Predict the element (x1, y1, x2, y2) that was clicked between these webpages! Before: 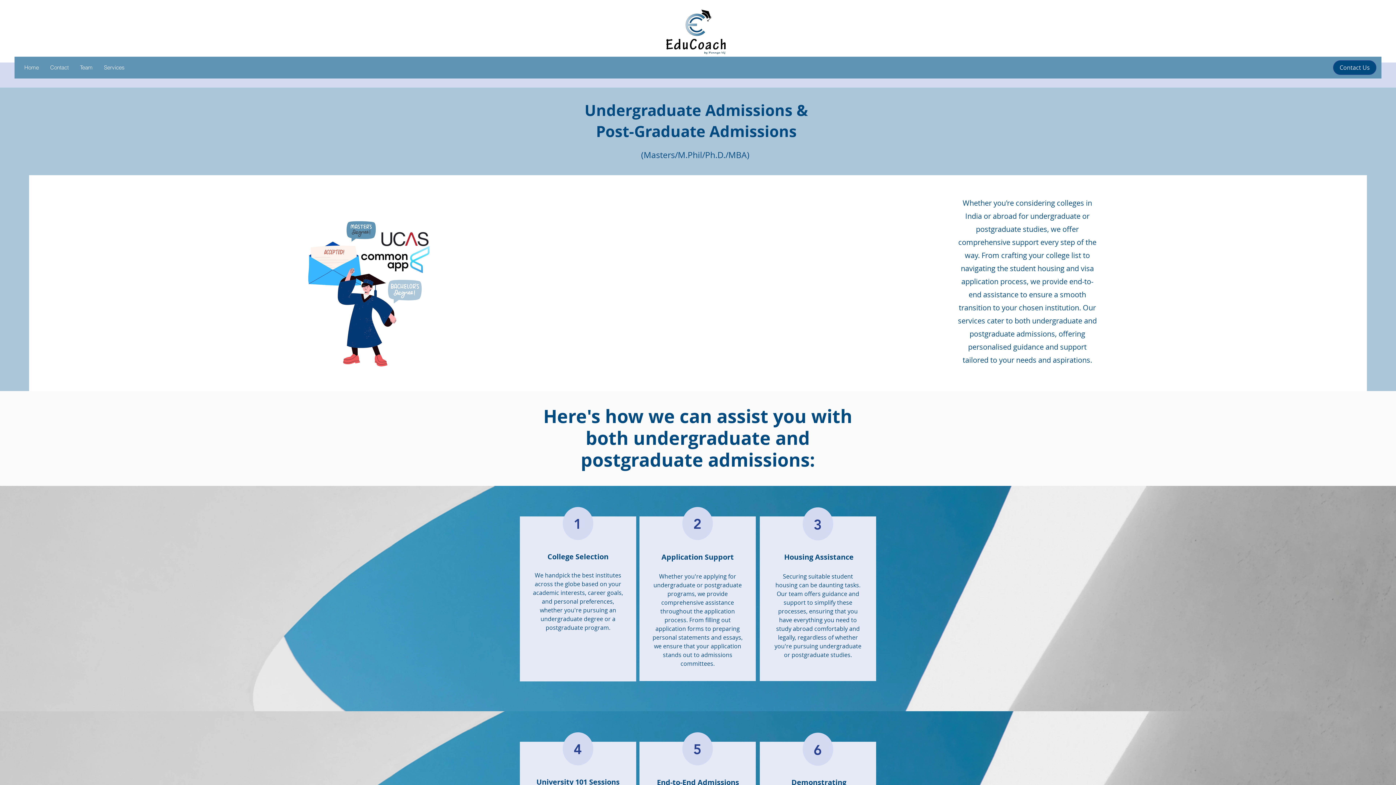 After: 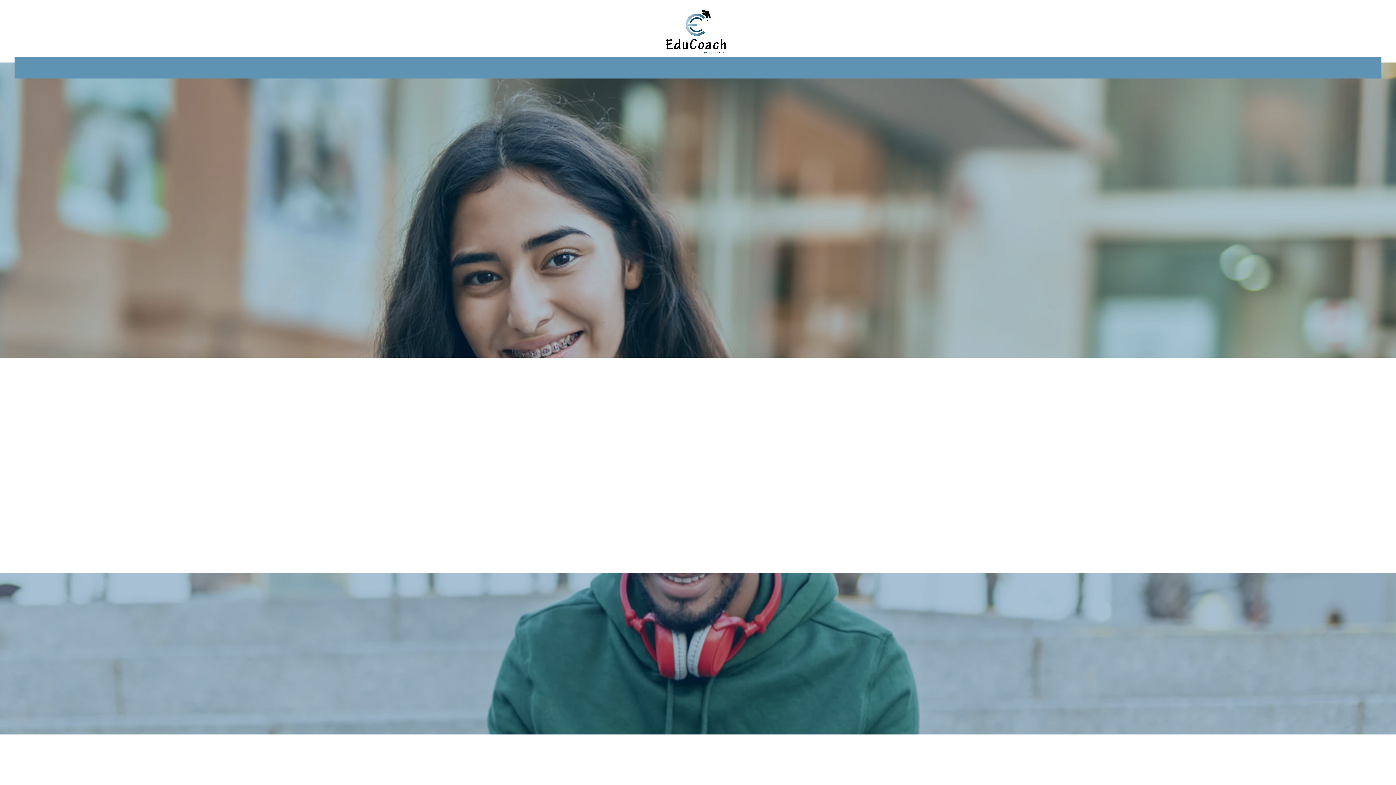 Action: bbox: (18, 62, 44, 73) label: Home